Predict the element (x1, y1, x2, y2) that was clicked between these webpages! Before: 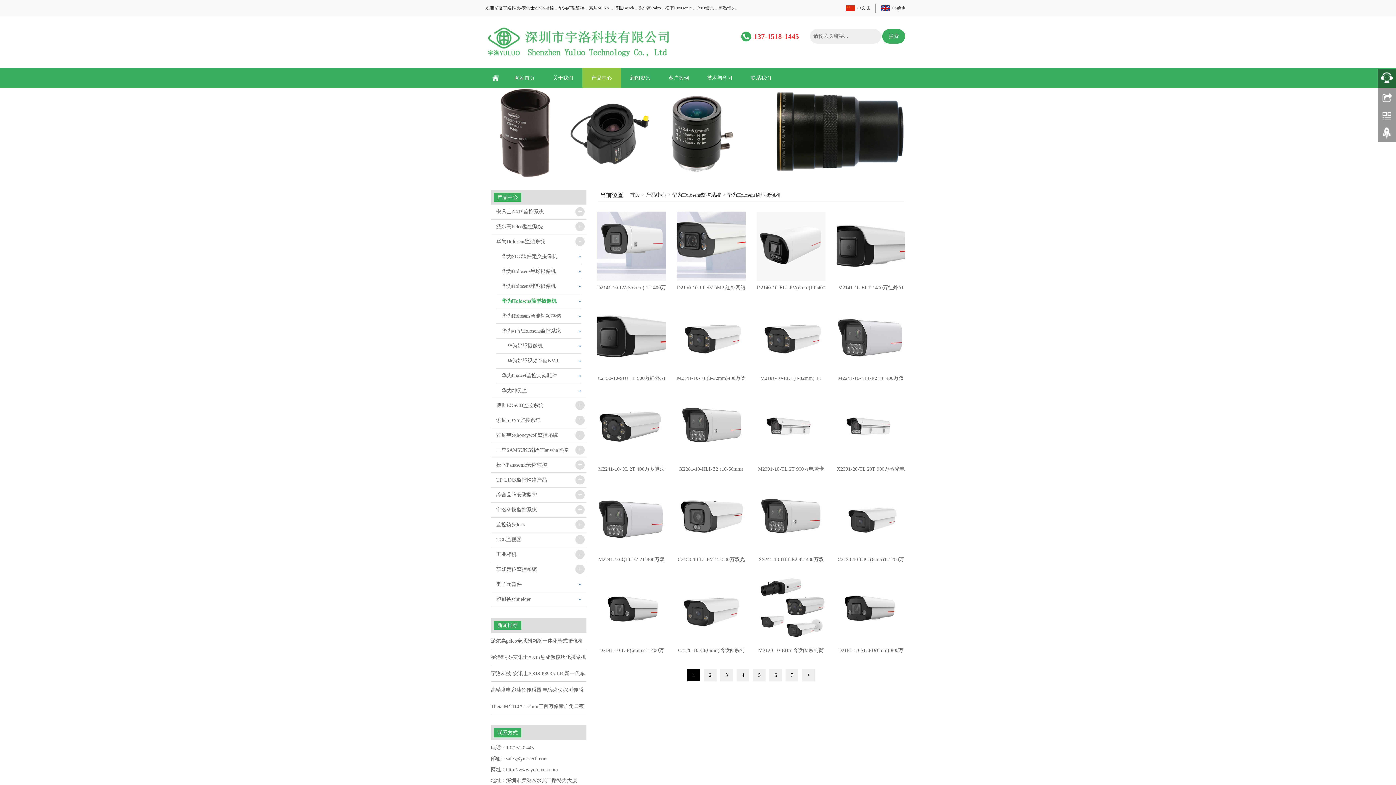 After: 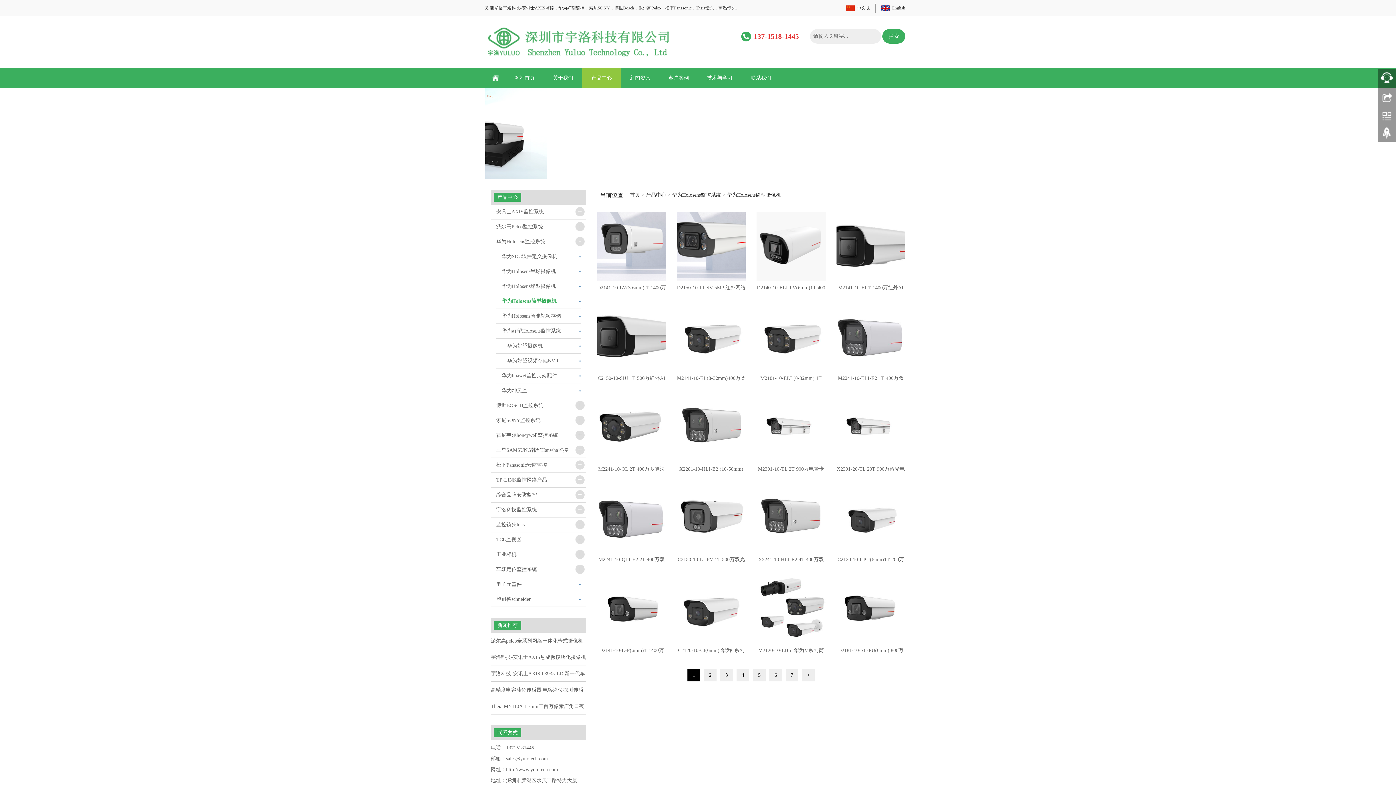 Action: label: 华为Holosens筒型摄像机 bbox: (727, 192, 781, 197)